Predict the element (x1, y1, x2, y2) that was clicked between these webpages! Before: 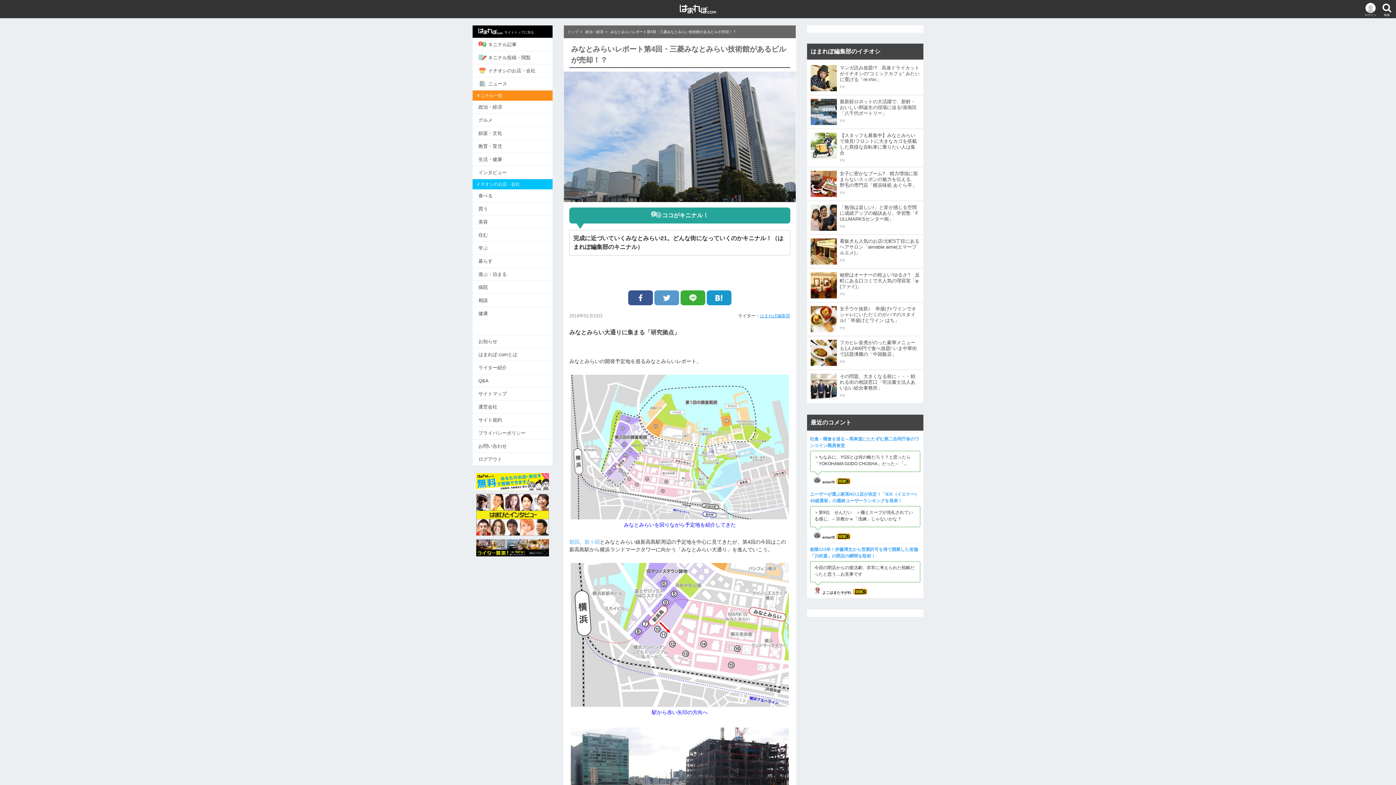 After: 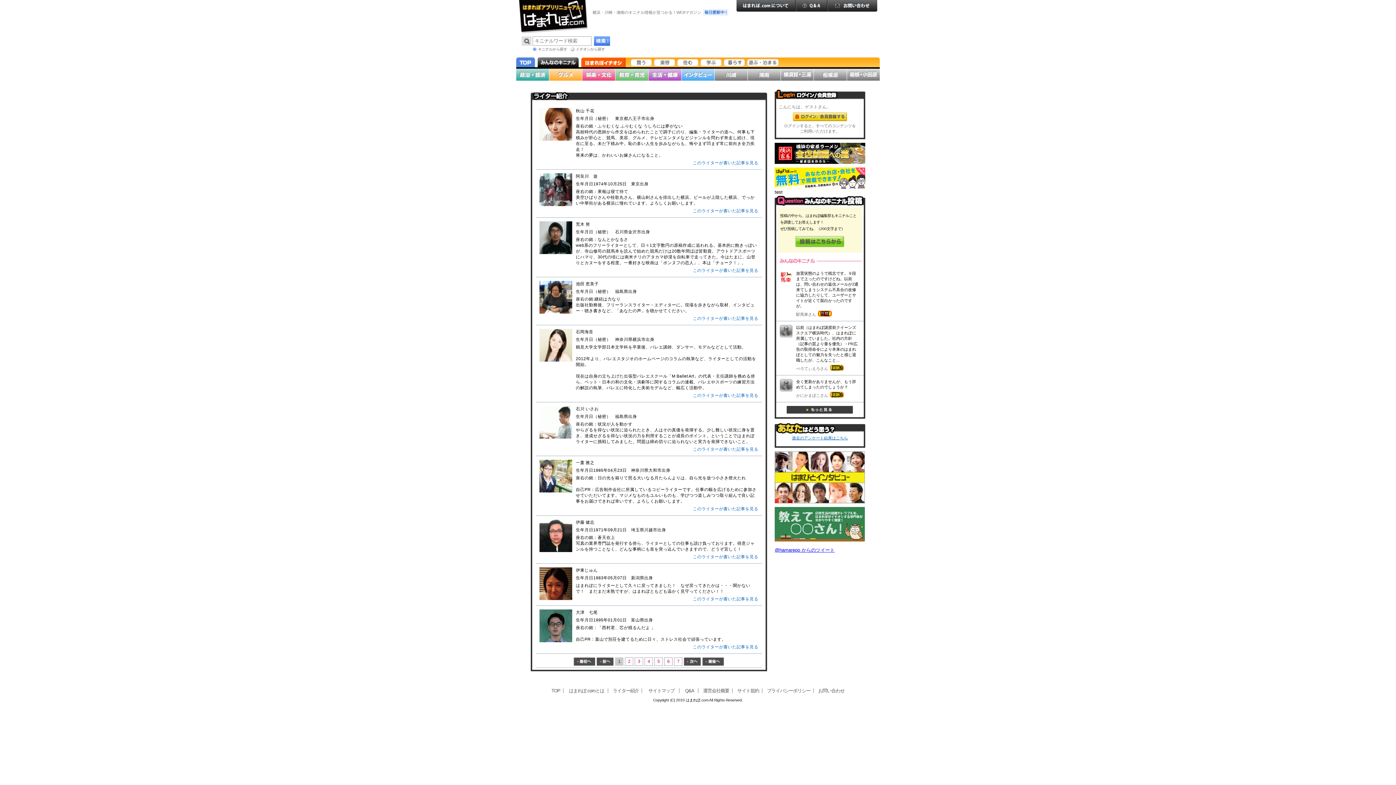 Action: label: ライター紹介 bbox: (472, 361, 552, 374)